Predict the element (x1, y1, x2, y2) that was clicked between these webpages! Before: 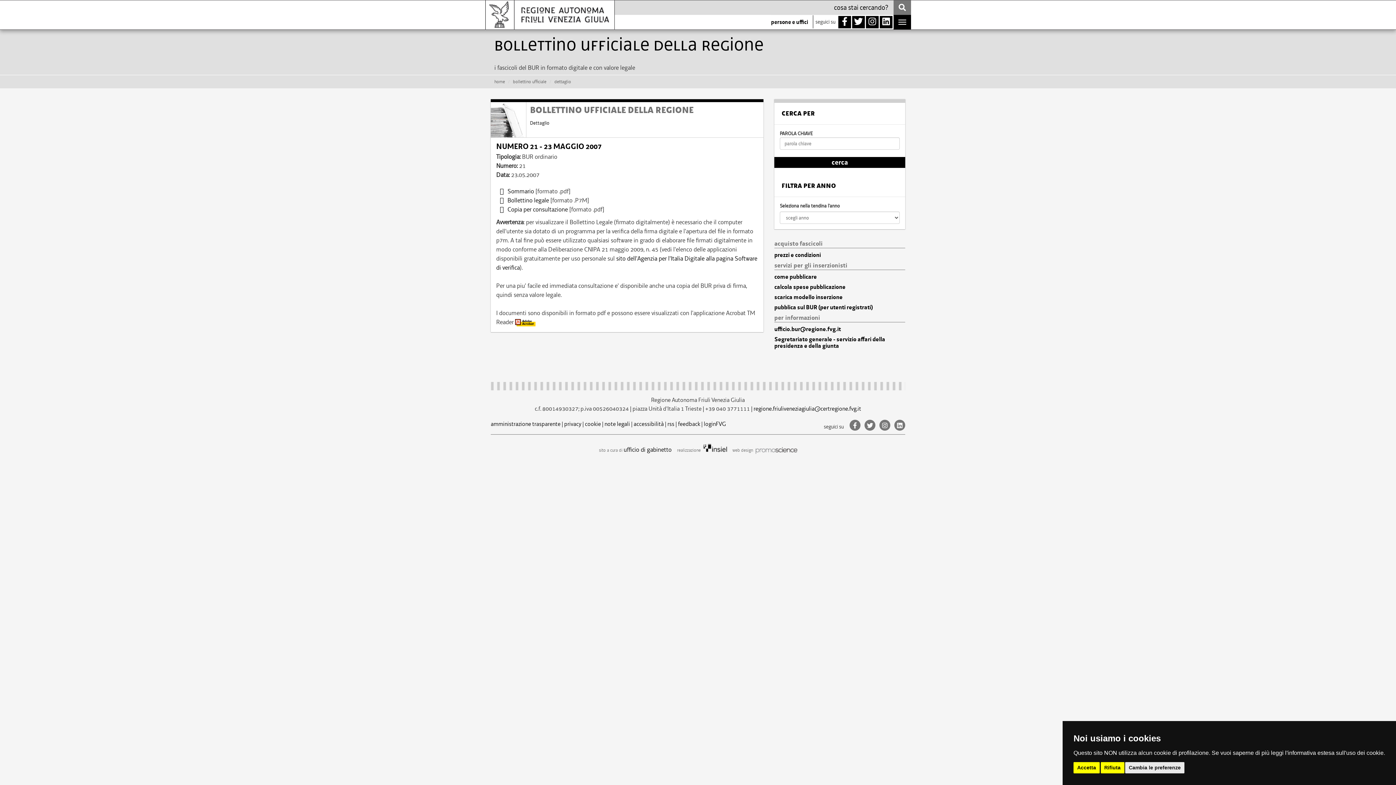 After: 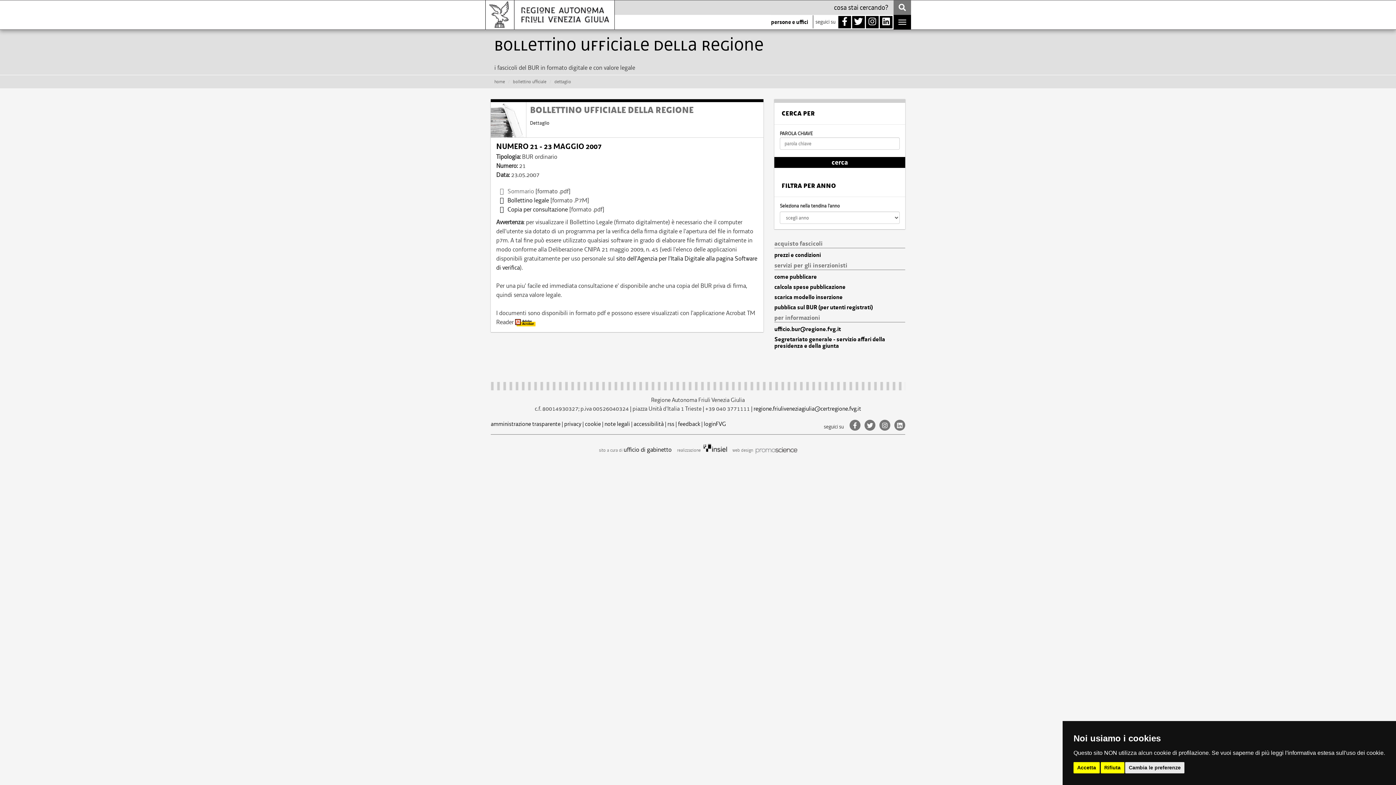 Action: bbox: (500, 187, 534, 195) label: Sommario